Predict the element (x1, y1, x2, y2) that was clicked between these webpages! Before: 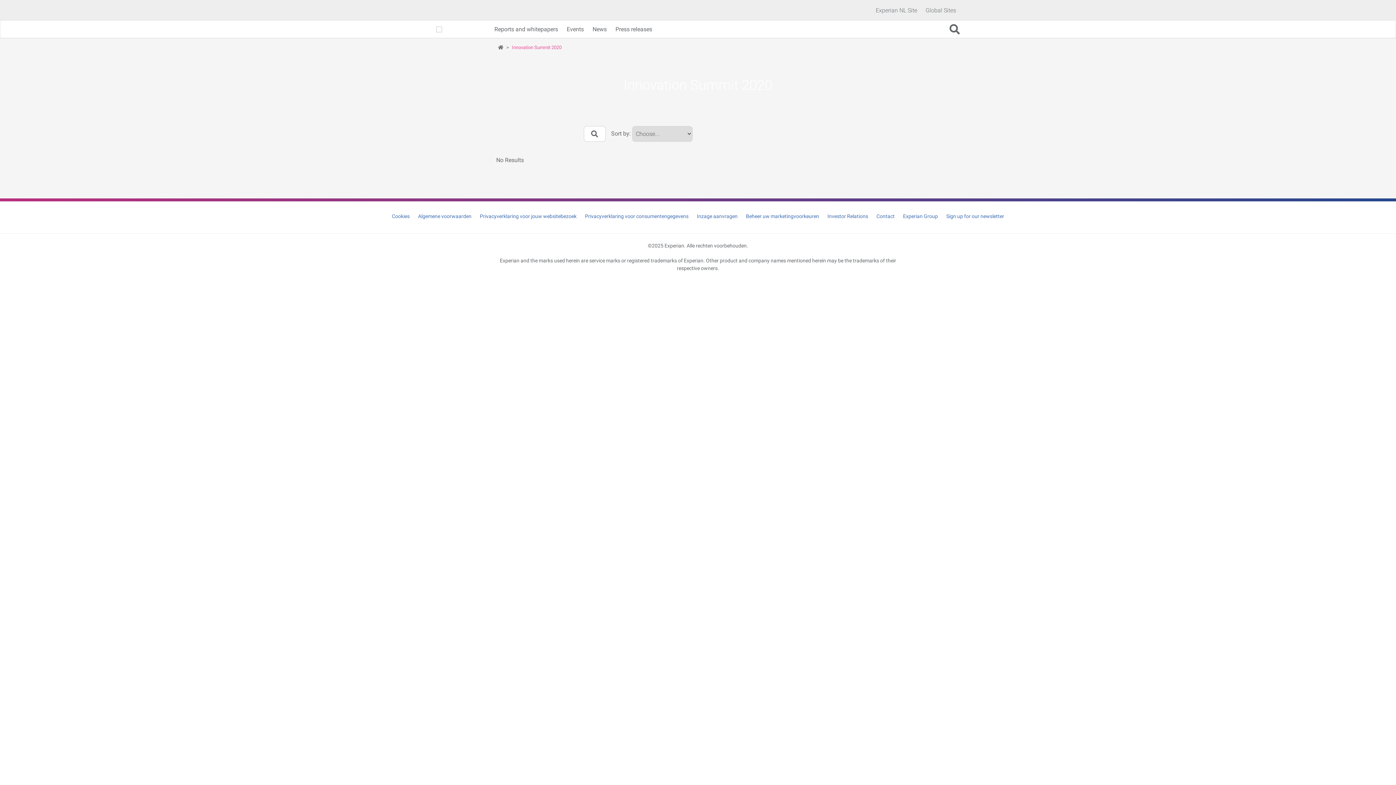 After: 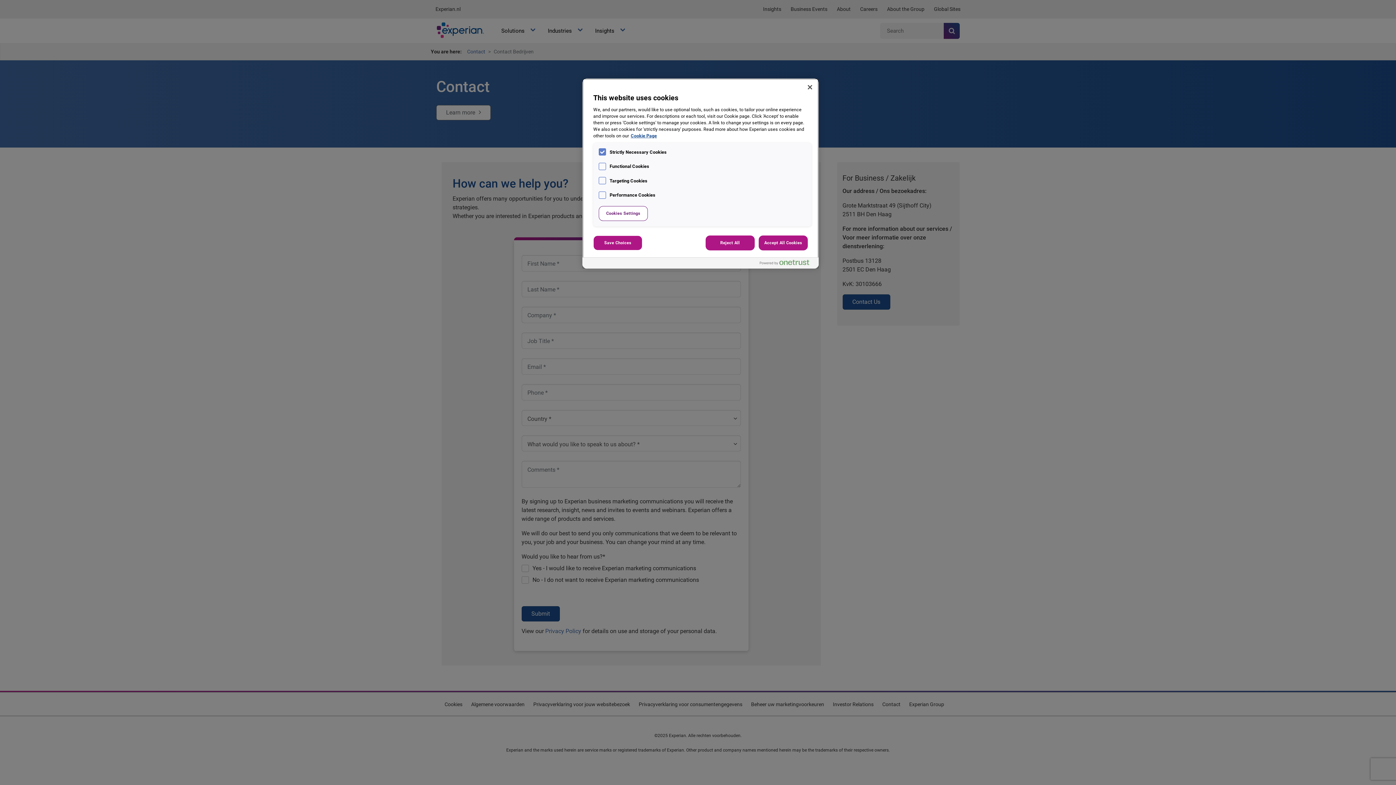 Action: label: Contact bbox: (876, 213, 894, 219)